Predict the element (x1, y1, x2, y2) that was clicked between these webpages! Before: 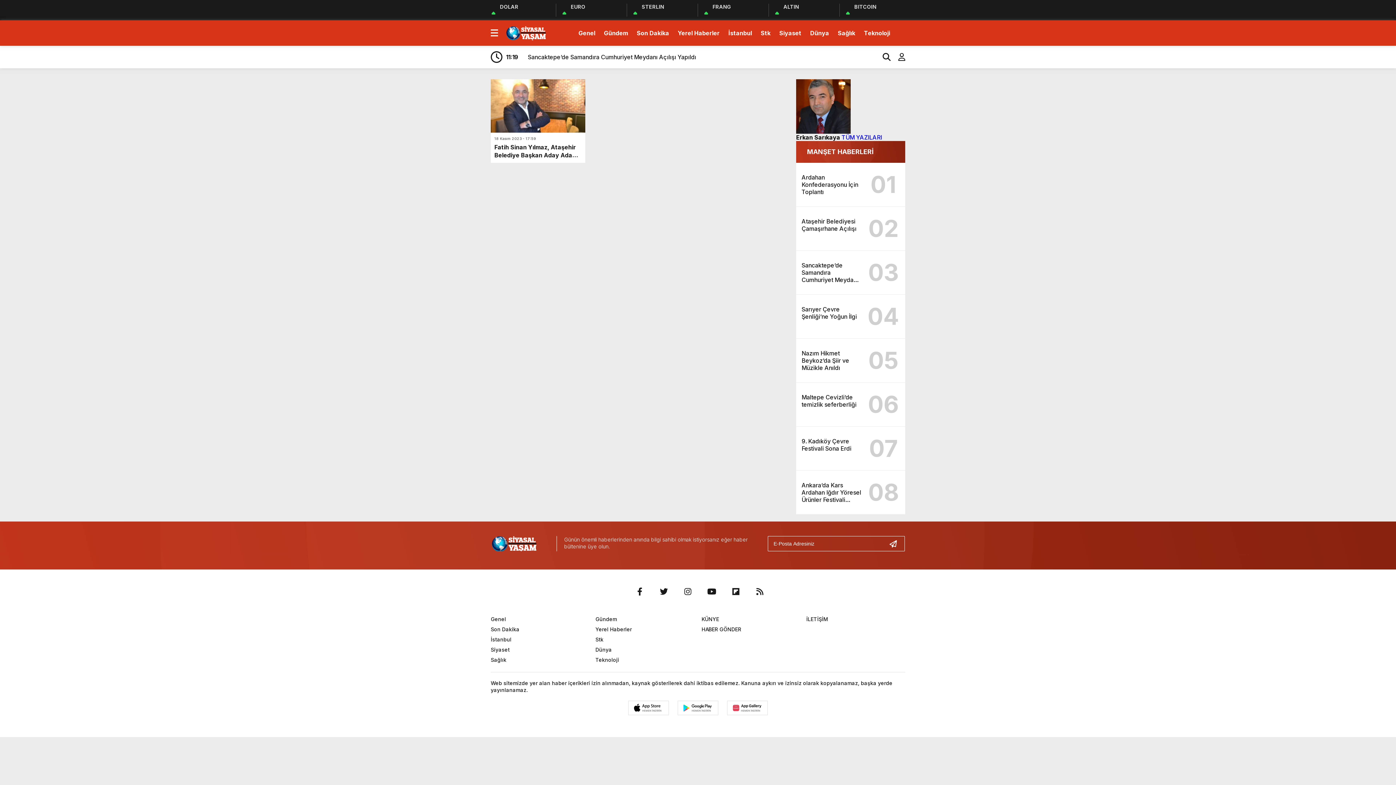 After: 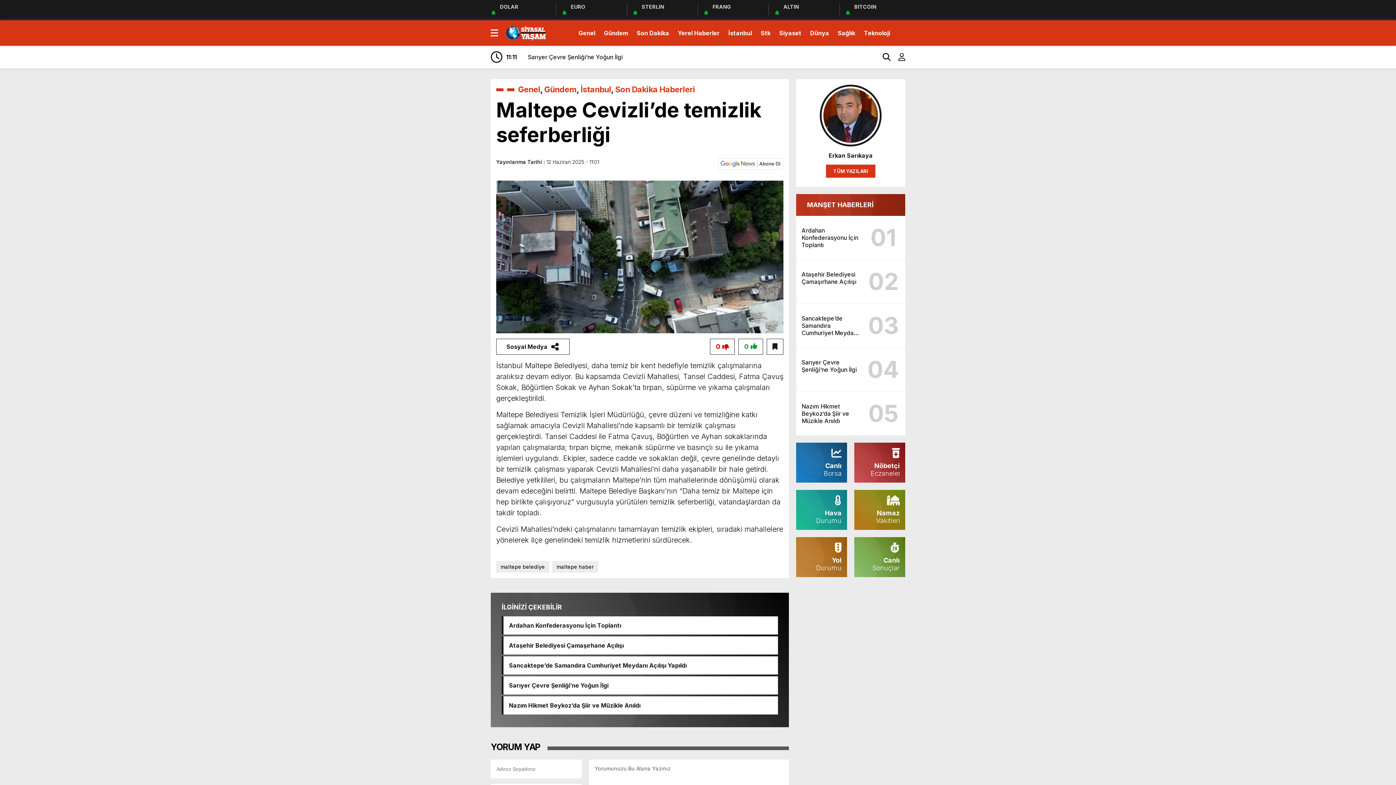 Action: bbox: (801, 388, 900, 421) label: Maltepe Cevizli’de temizlik seferberliği
06